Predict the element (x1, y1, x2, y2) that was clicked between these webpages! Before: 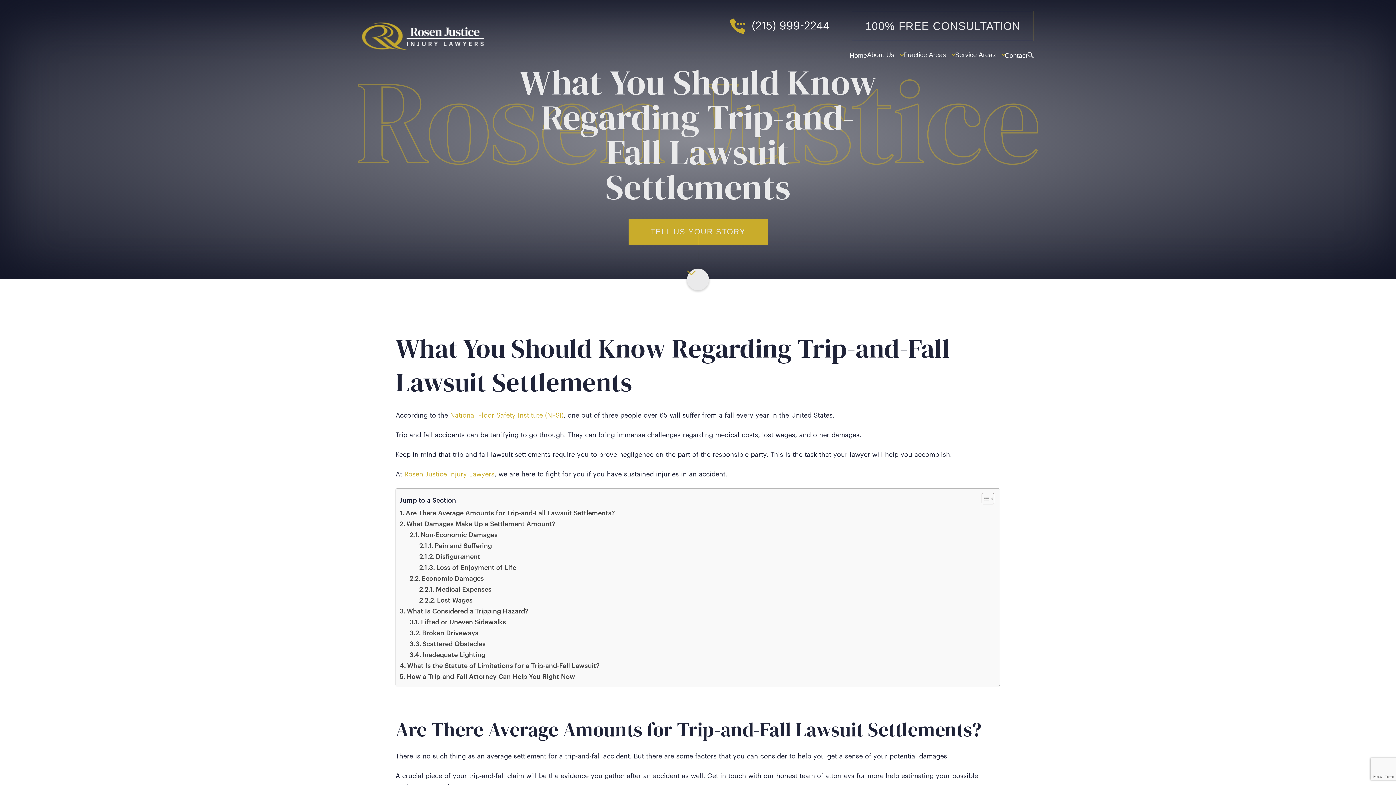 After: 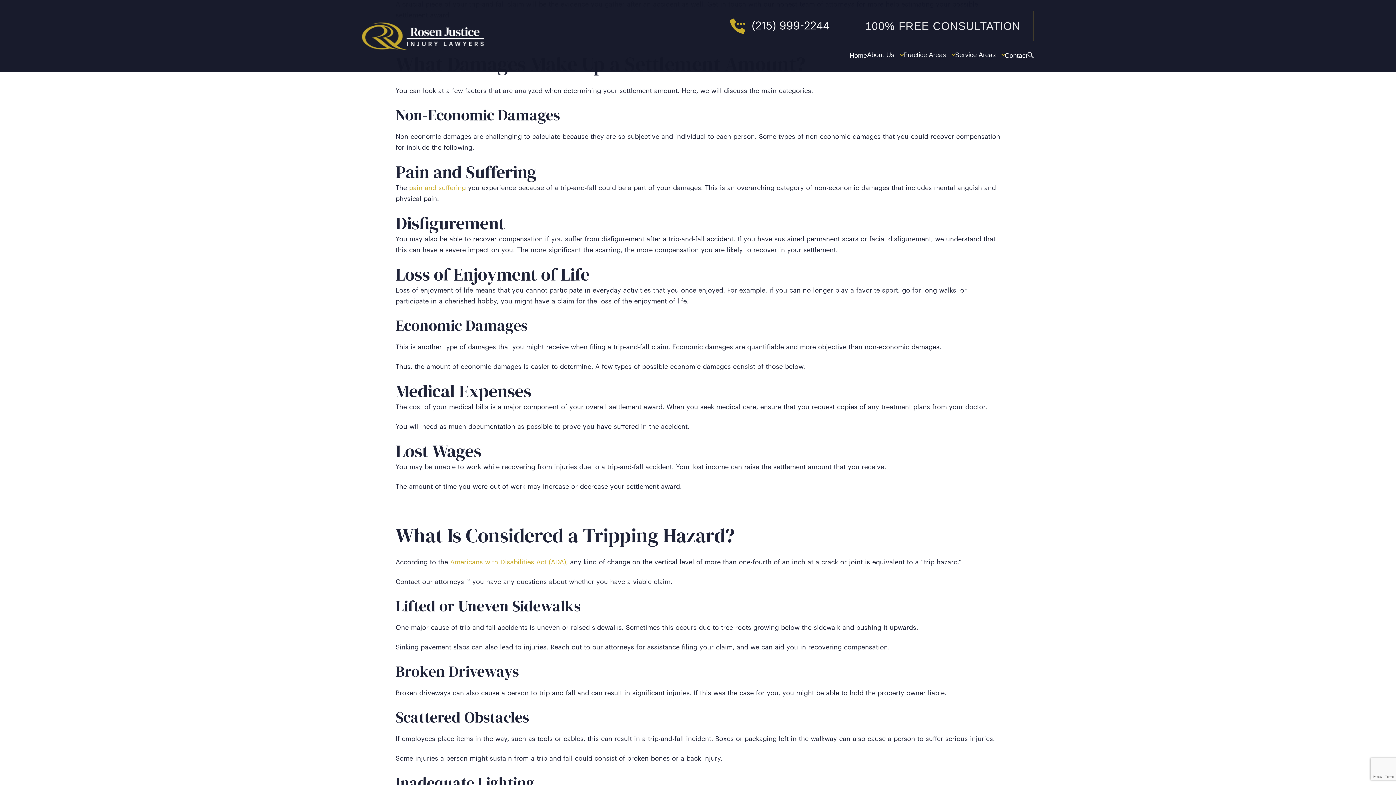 Action: bbox: (399, 518, 555, 529) label: What Damages Make Up a Settlement Amount?